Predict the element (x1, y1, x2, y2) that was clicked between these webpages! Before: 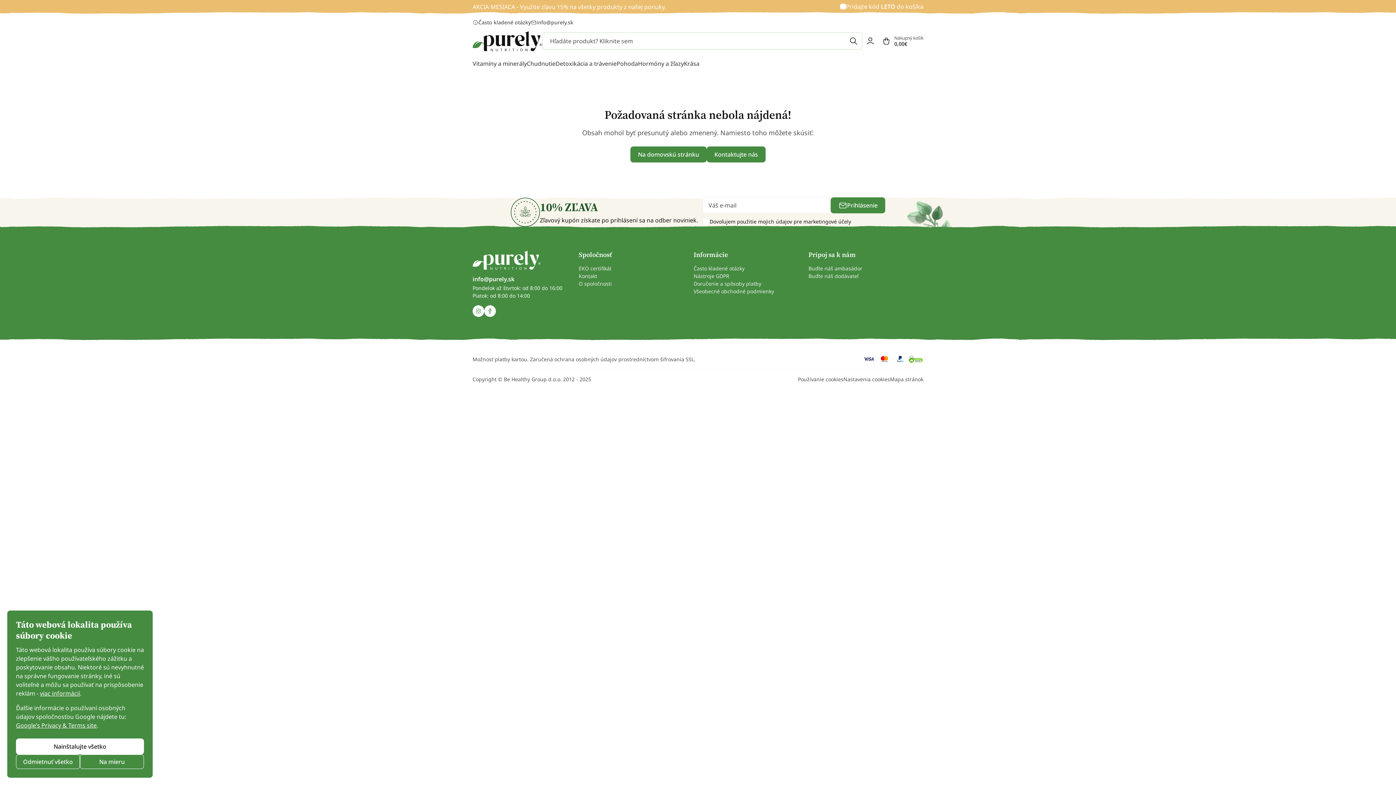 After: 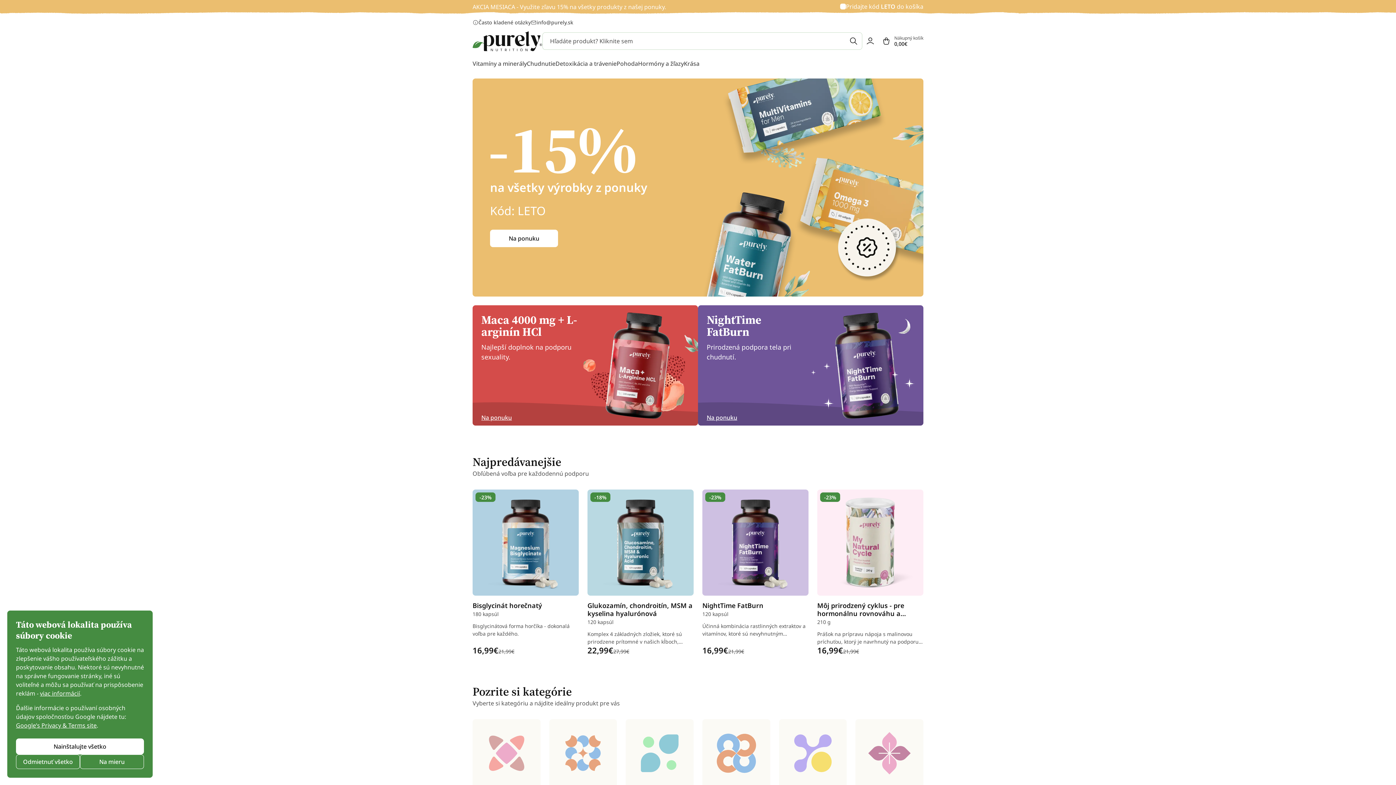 Action: bbox: (472, 31, 542, 51)